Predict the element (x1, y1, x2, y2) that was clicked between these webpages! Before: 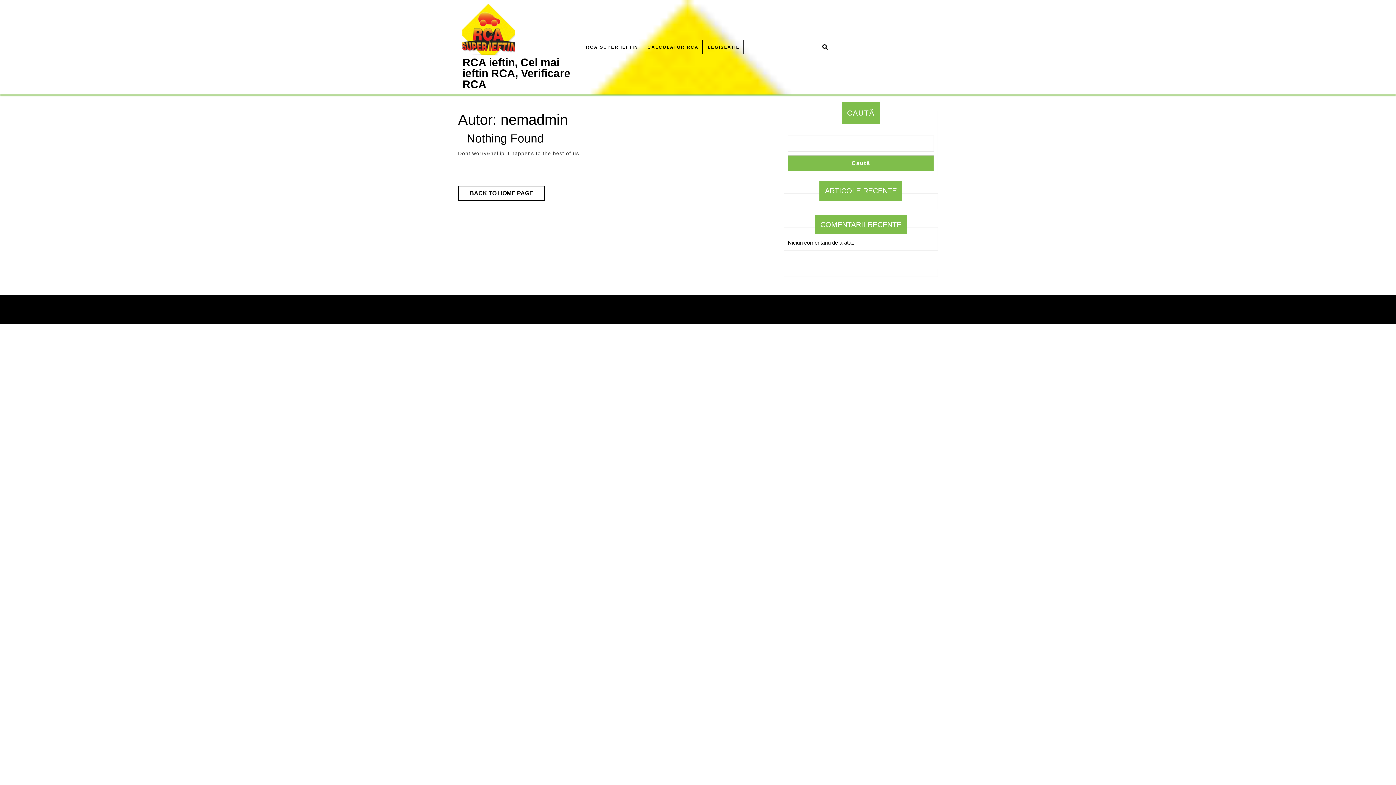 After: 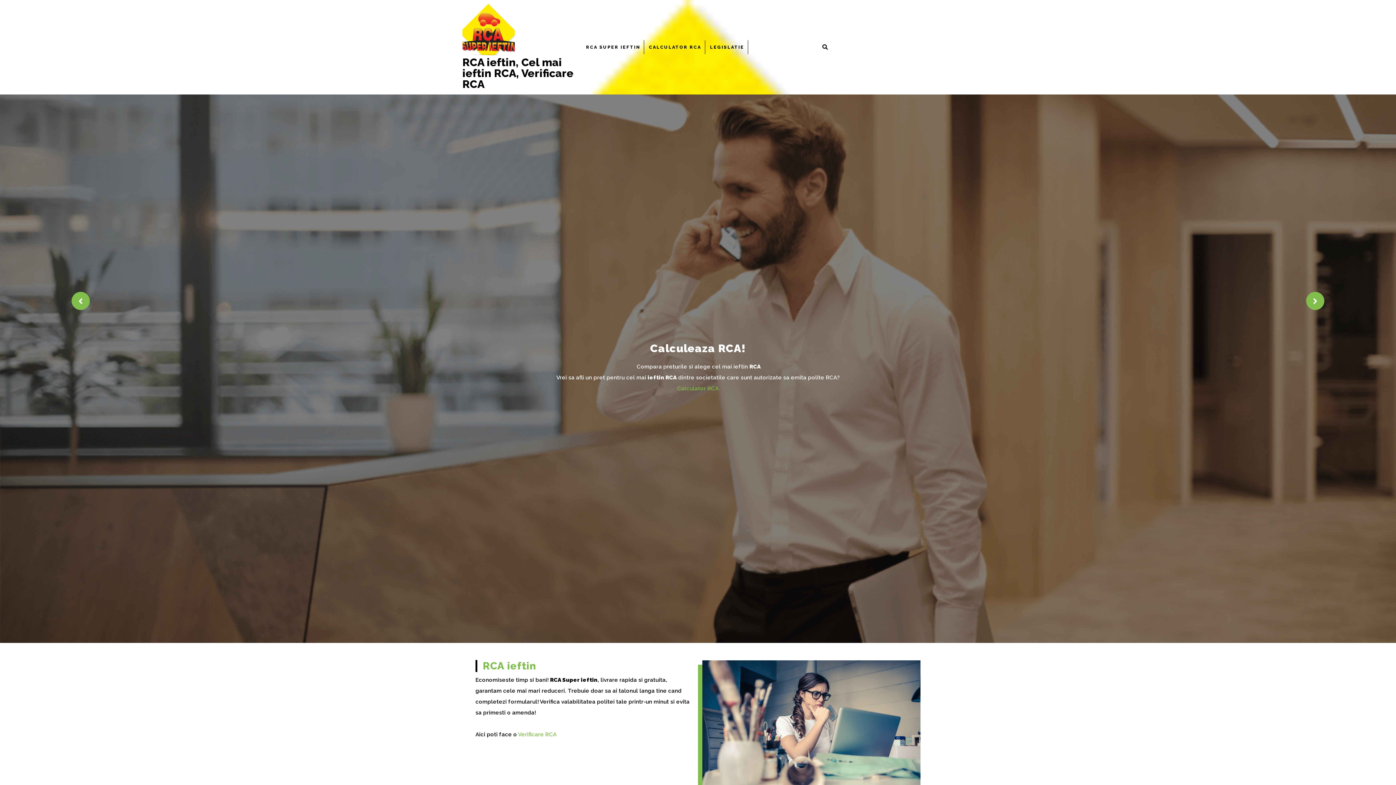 Action: bbox: (582, 40, 642, 54) label: RCA SUPER IEFTIN